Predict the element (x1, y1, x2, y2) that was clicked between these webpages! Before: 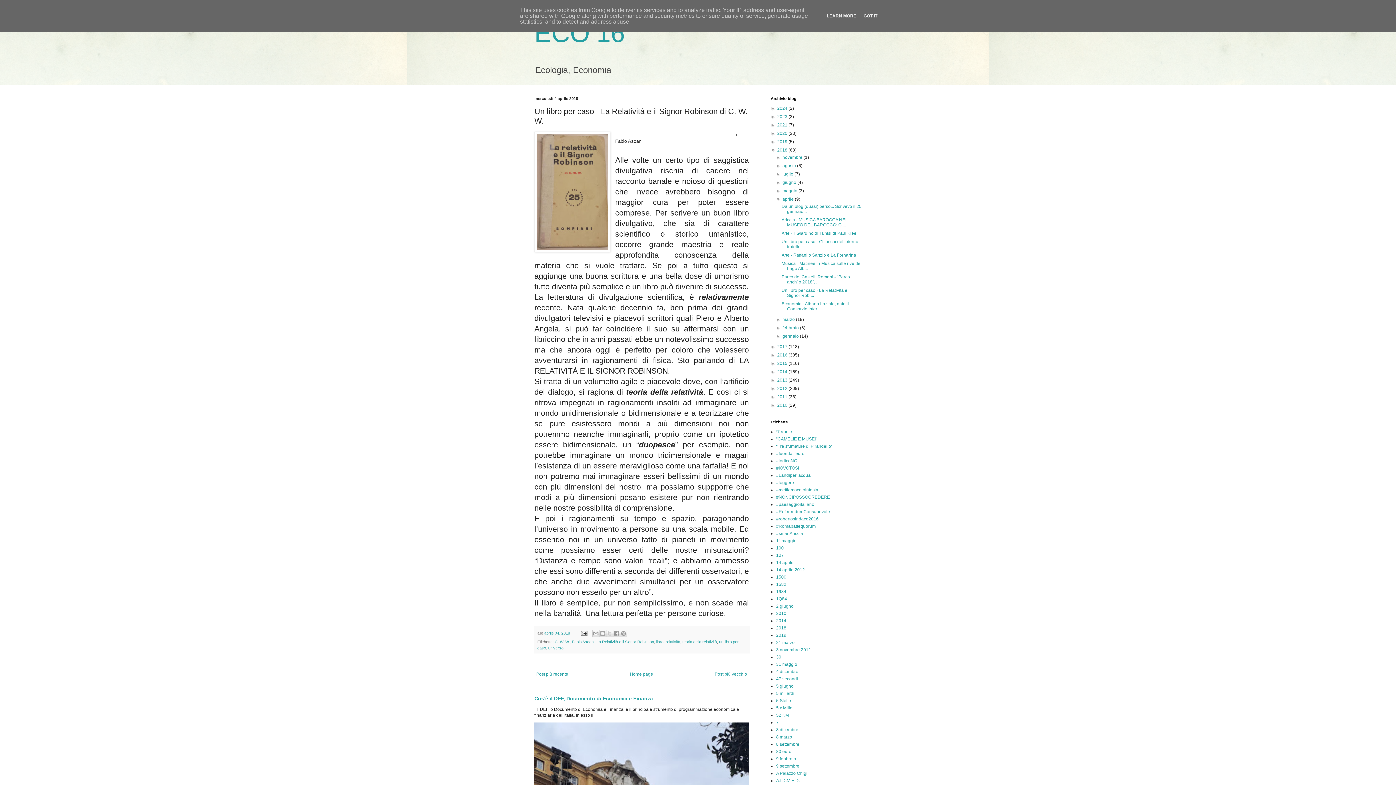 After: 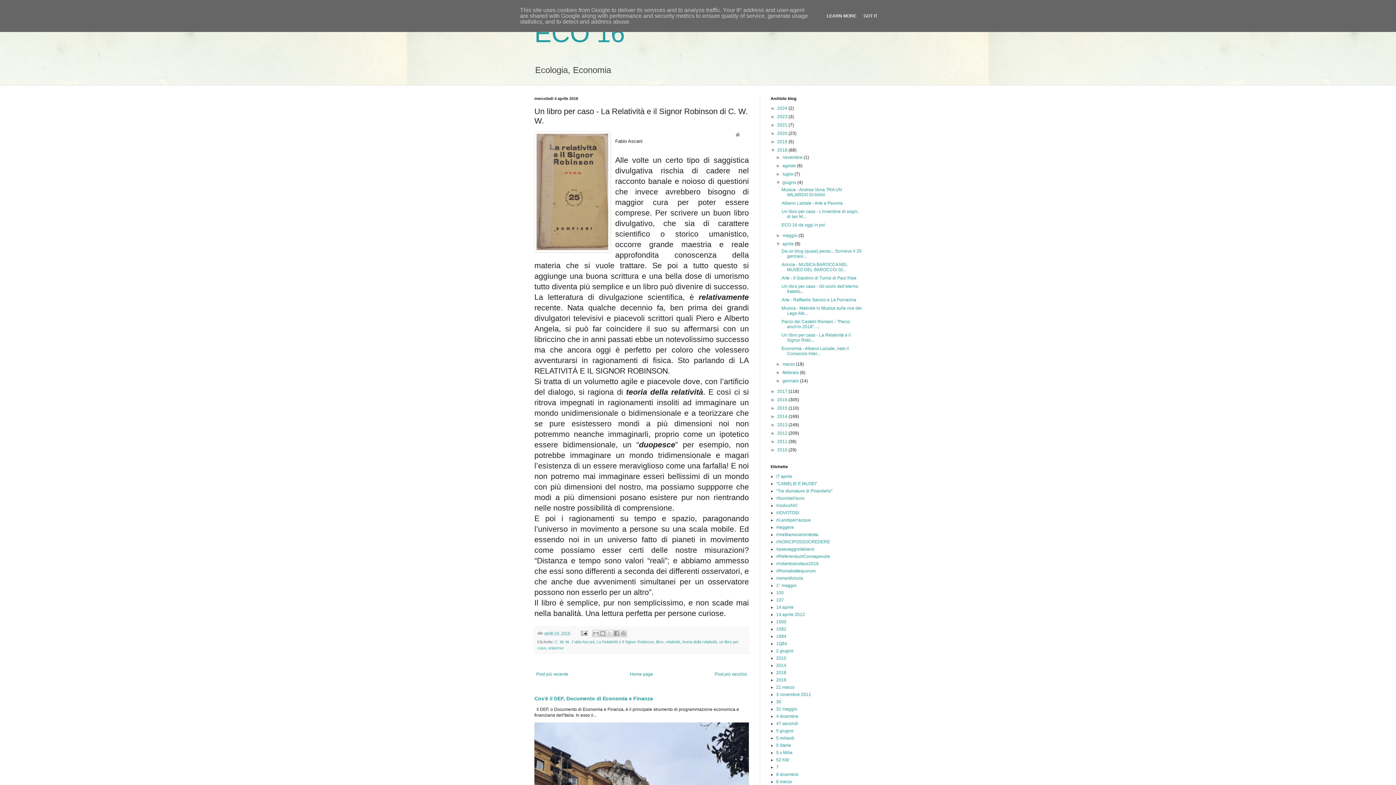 Action: bbox: (776, 180, 782, 185) label: ►  